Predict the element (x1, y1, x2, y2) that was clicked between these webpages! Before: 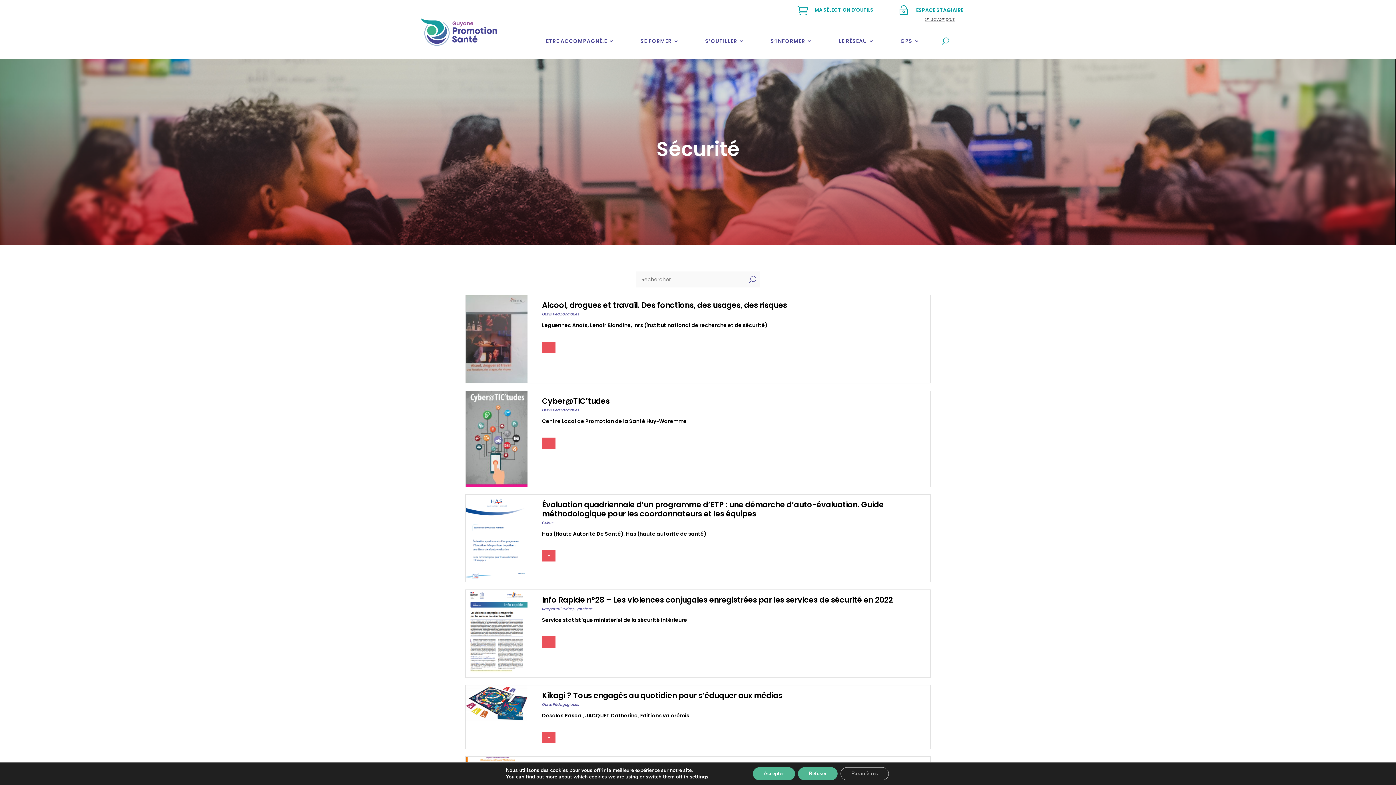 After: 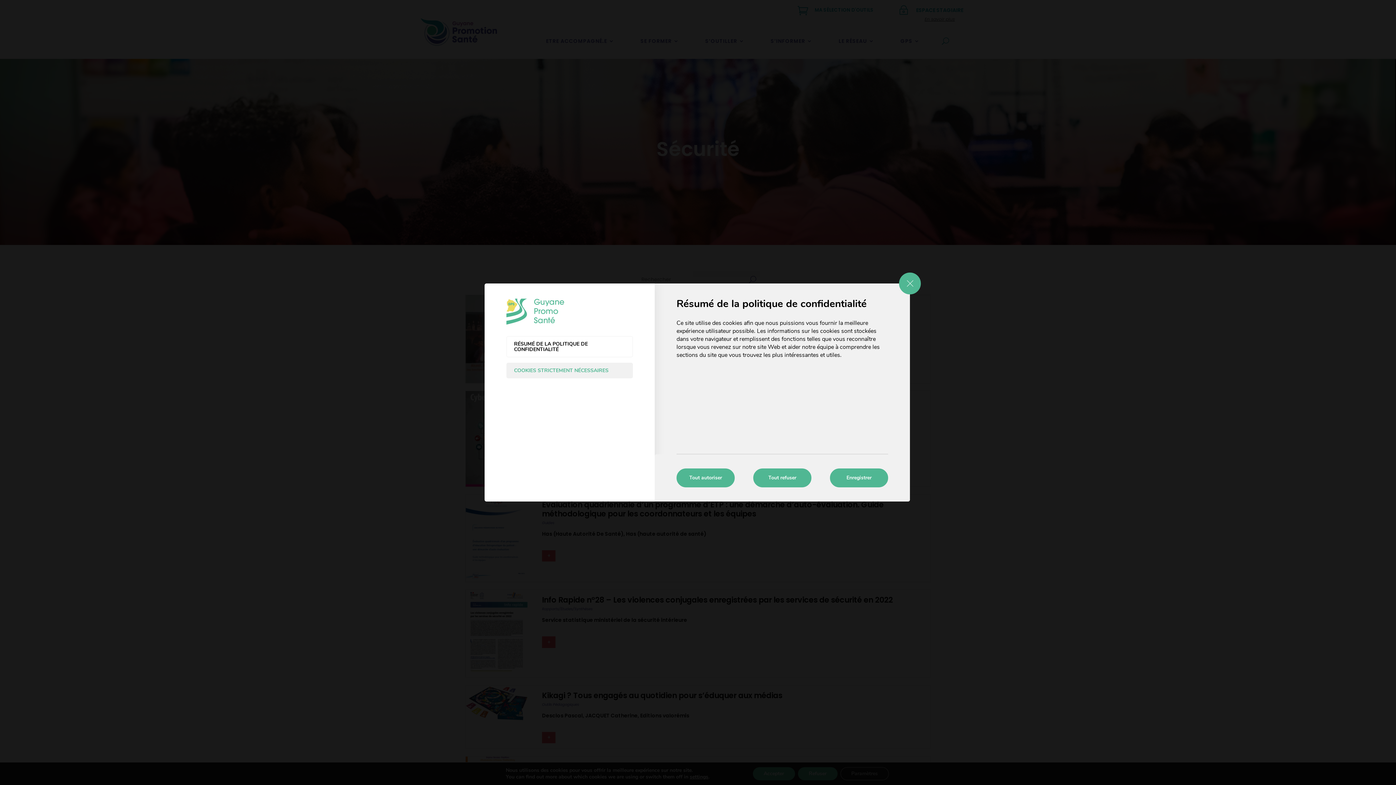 Action: bbox: (840, 767, 888, 780) label: Paramètres